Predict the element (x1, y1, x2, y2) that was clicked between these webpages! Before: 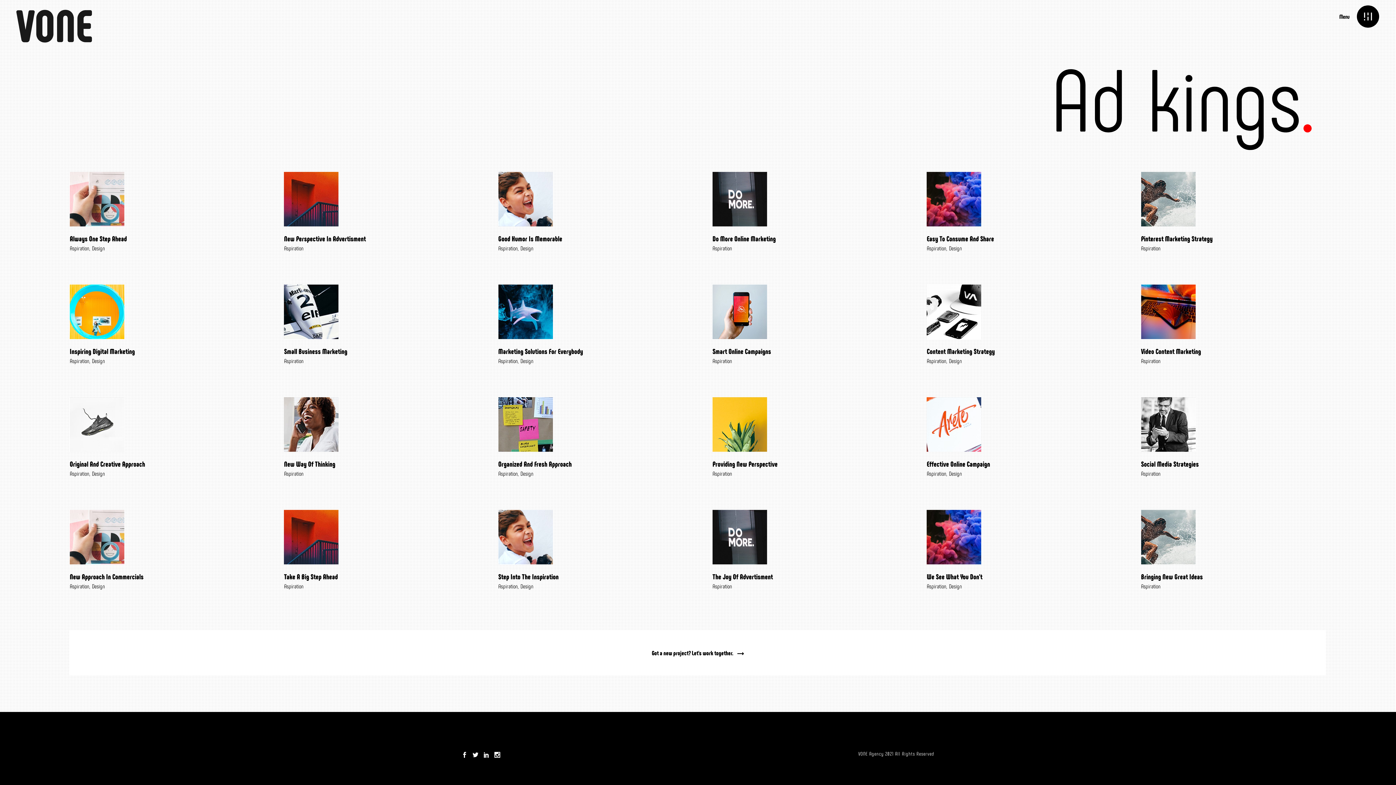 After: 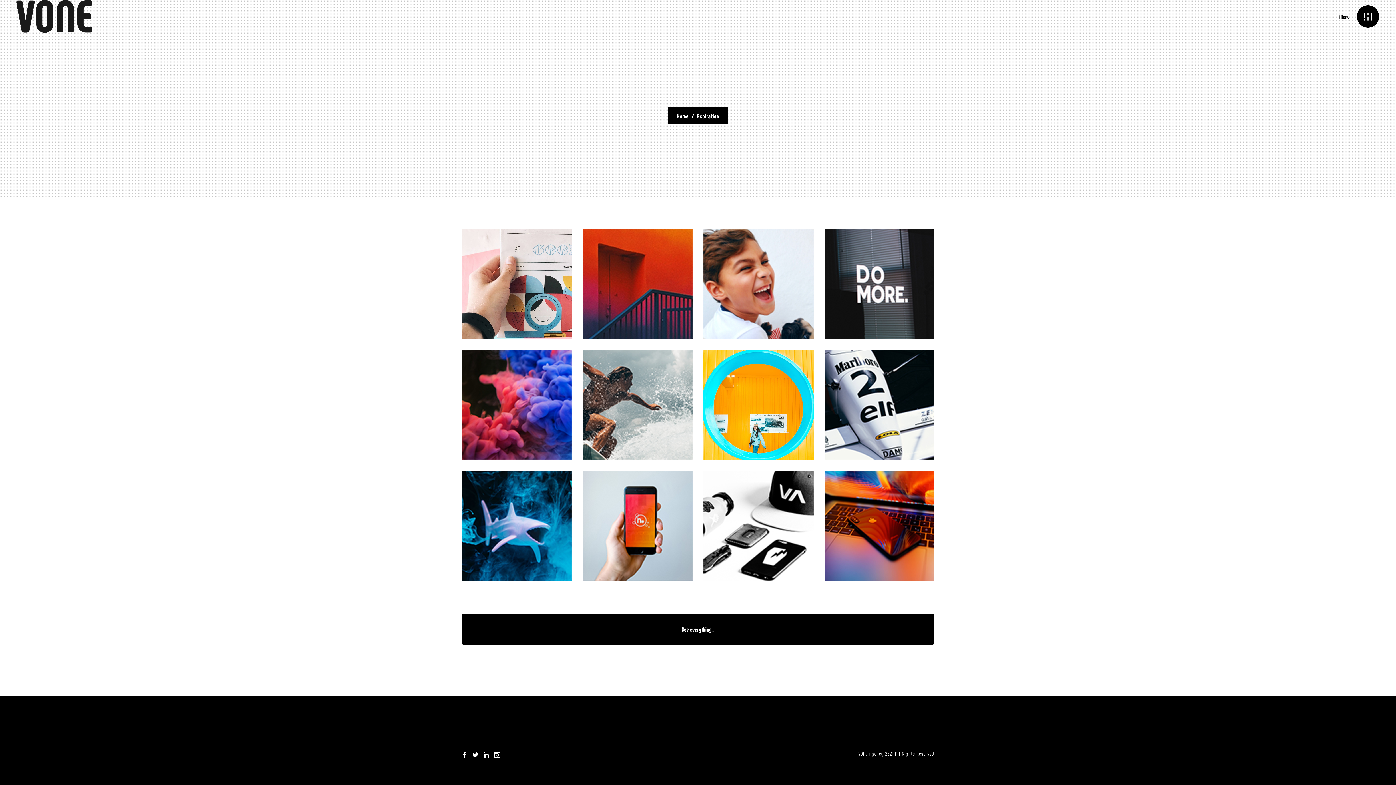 Action: bbox: (284, 357, 303, 364) label: Aspiration